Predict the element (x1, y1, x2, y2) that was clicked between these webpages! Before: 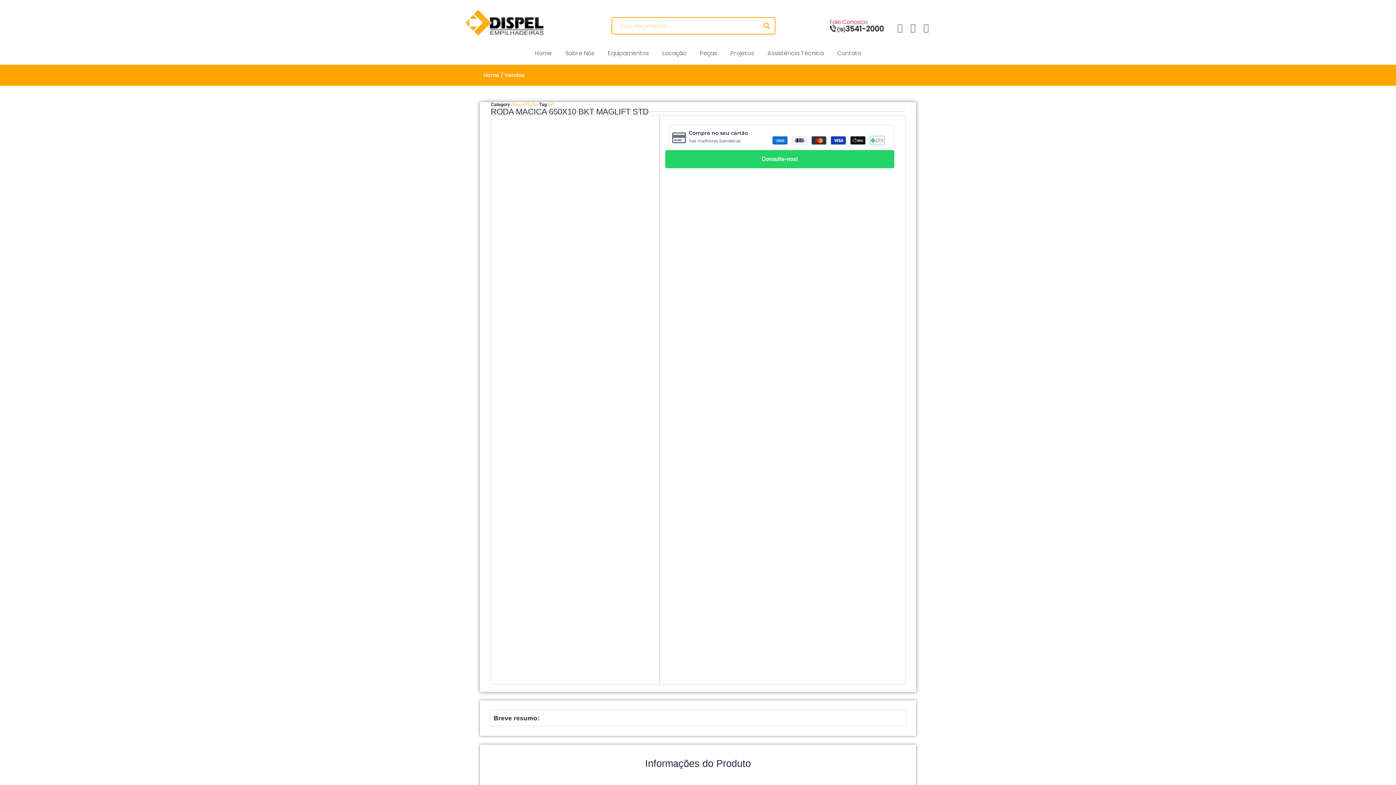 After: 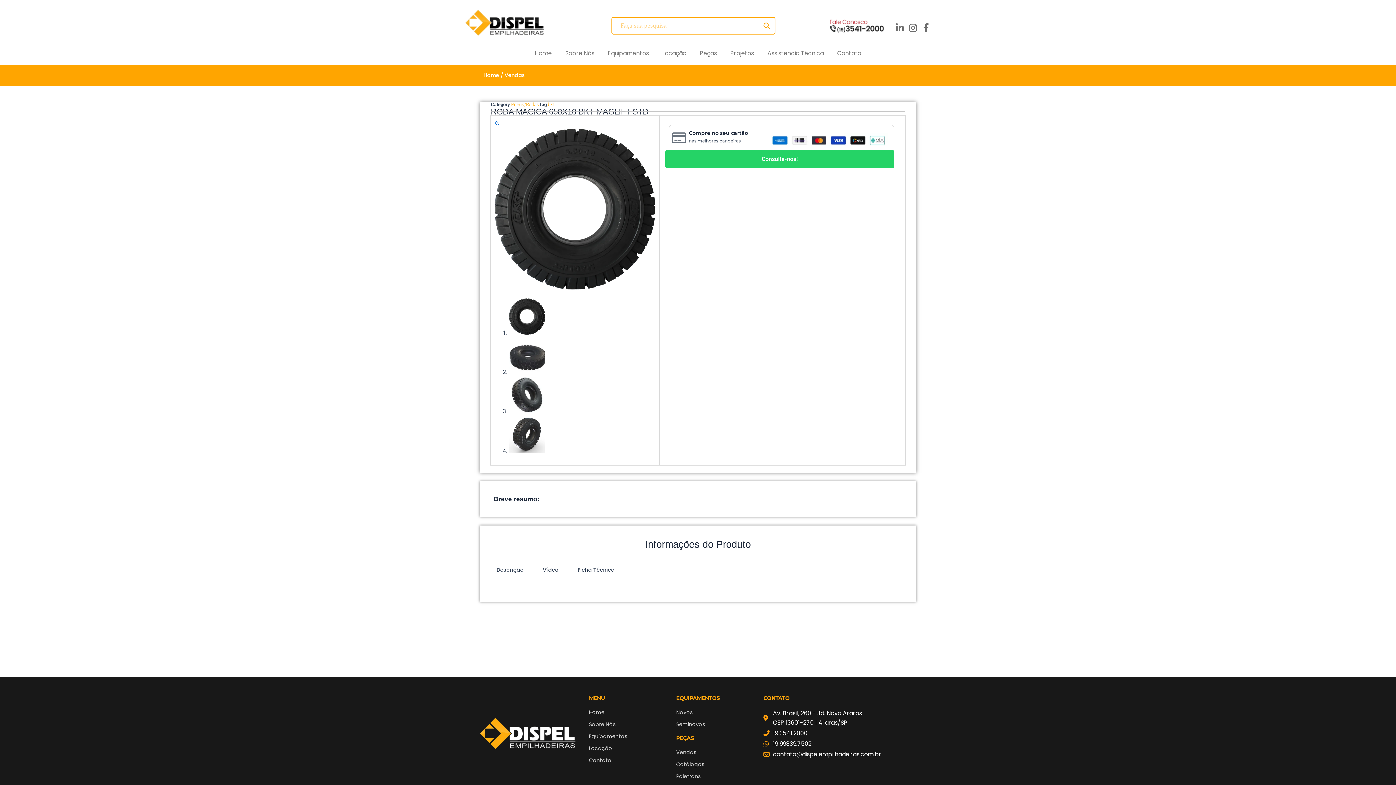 Action: label: Search magnifier bbox: (761, 20, 772, 30)